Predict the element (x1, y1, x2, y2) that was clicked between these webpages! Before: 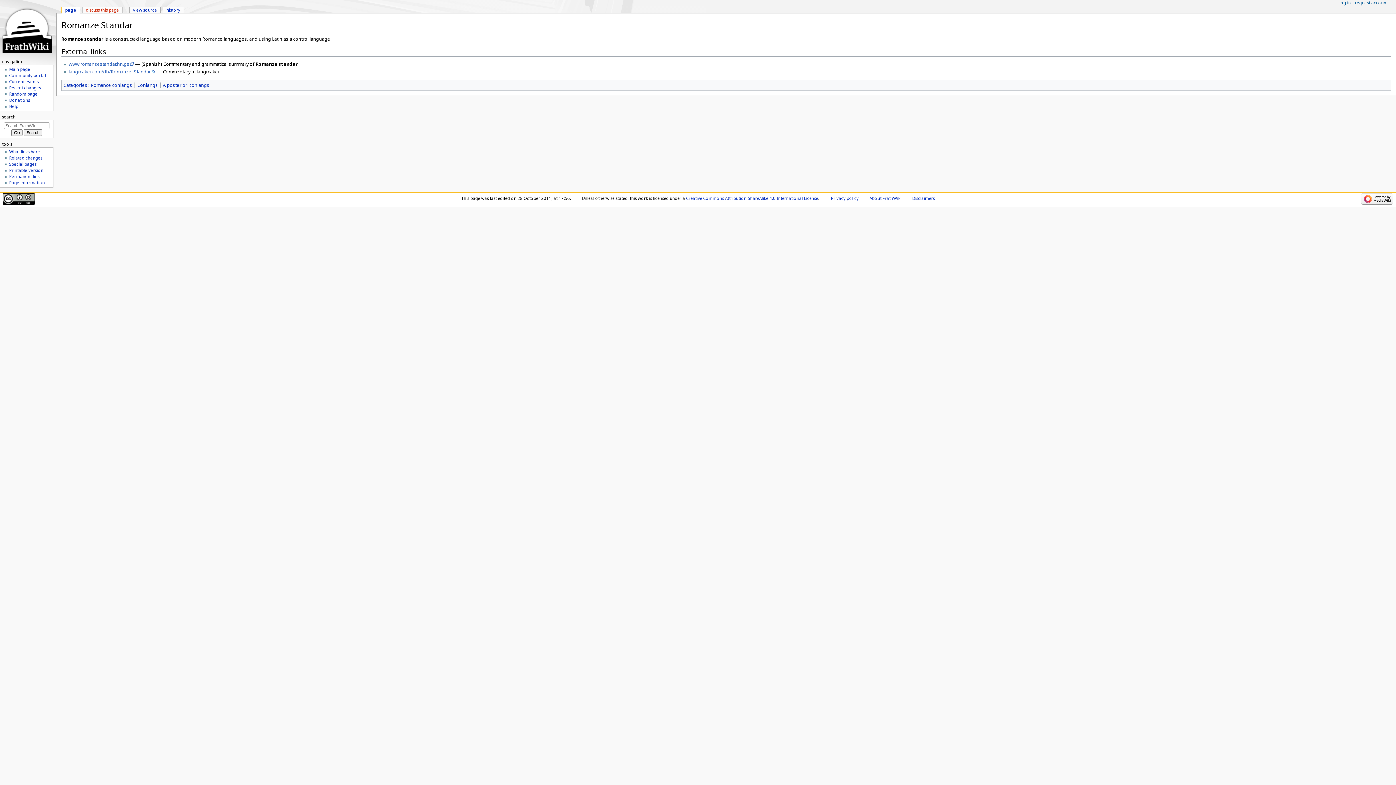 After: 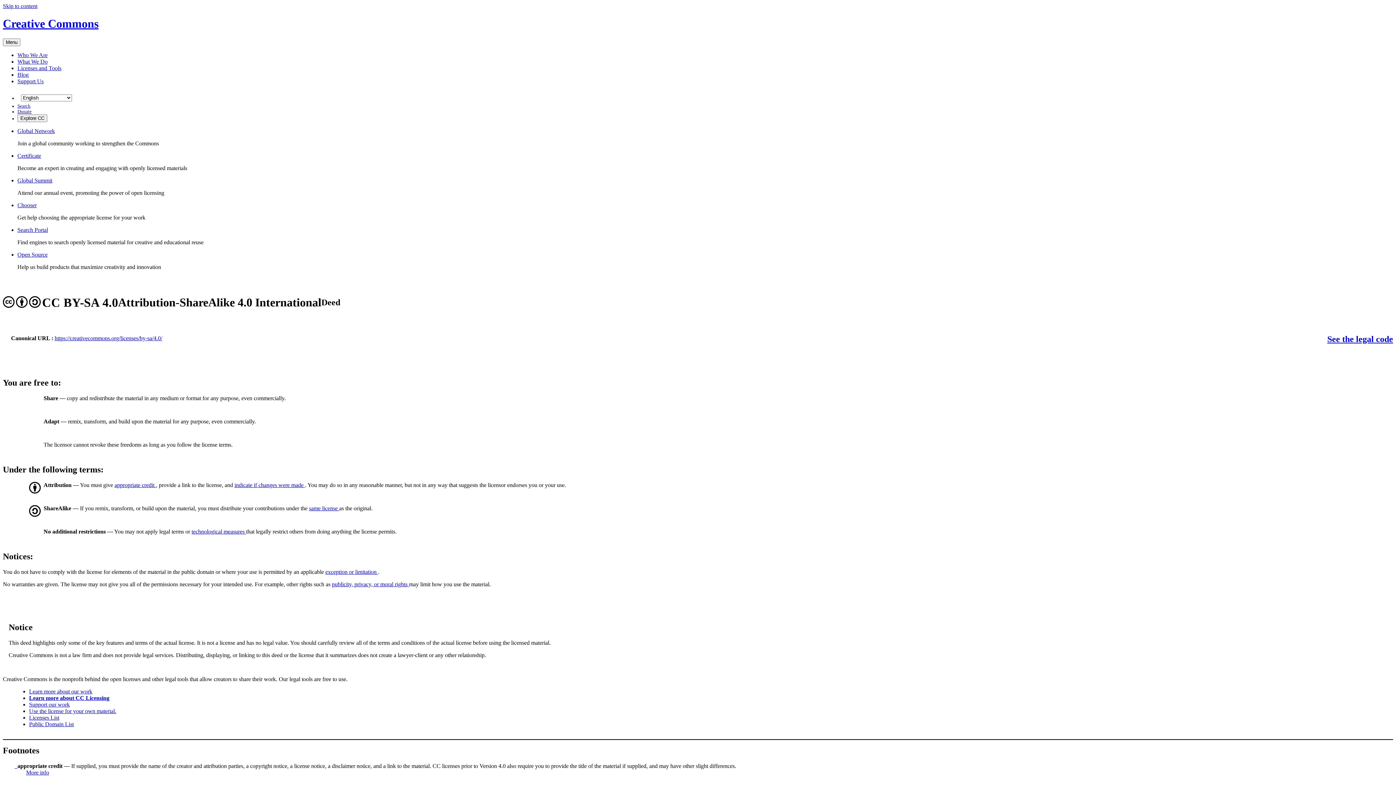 Action: bbox: (2, 195, 34, 201)